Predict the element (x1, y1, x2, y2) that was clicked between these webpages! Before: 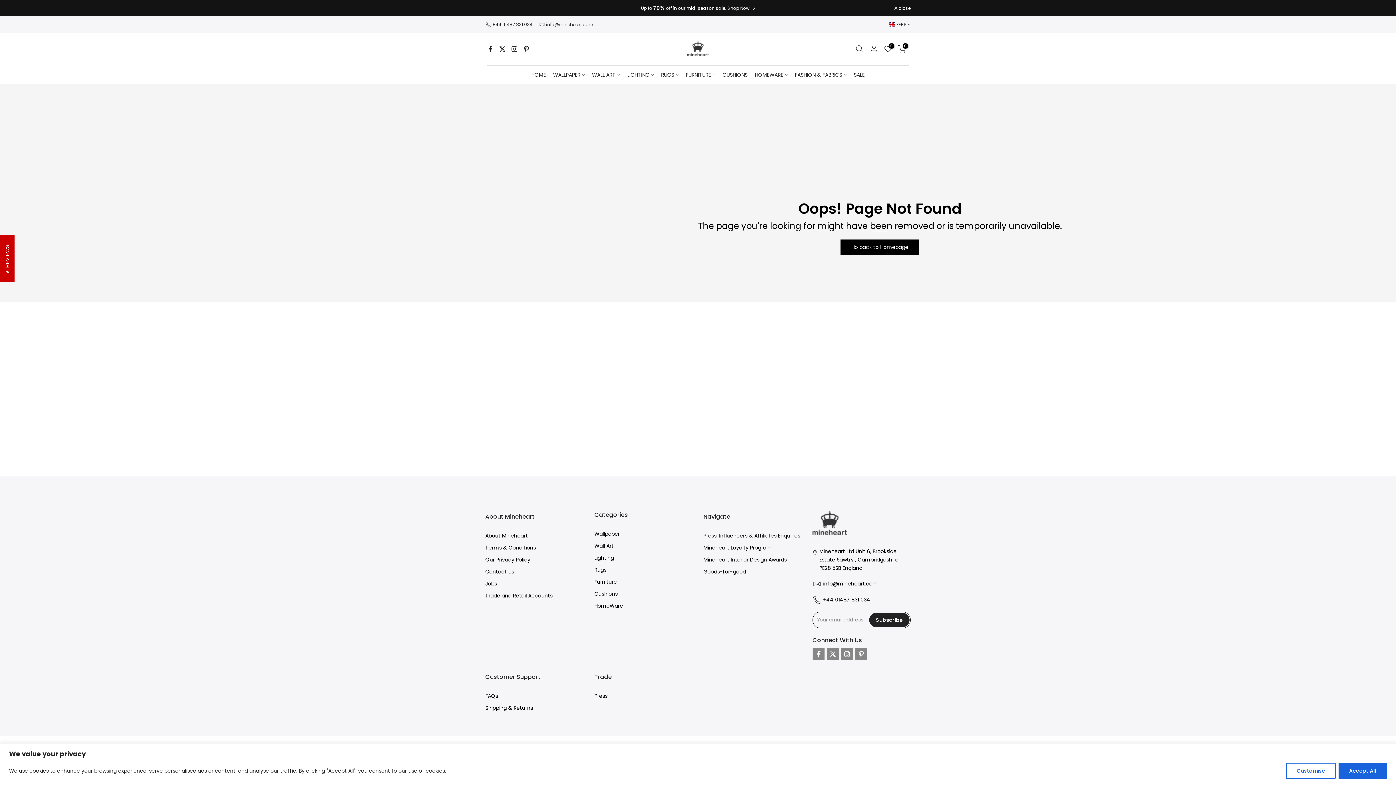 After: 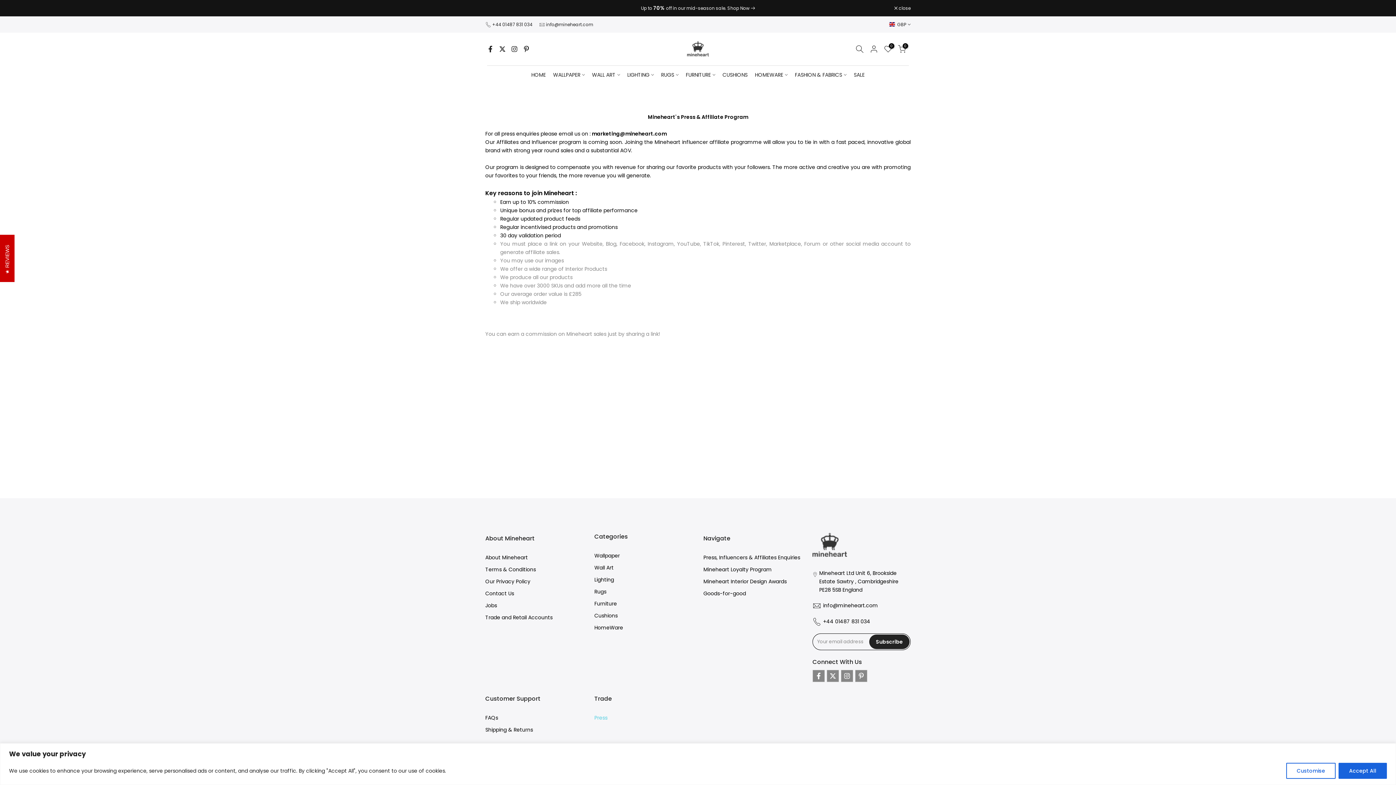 Action: bbox: (703, 532, 800, 539) label: Press, Influencers & Affiliates Enquiries